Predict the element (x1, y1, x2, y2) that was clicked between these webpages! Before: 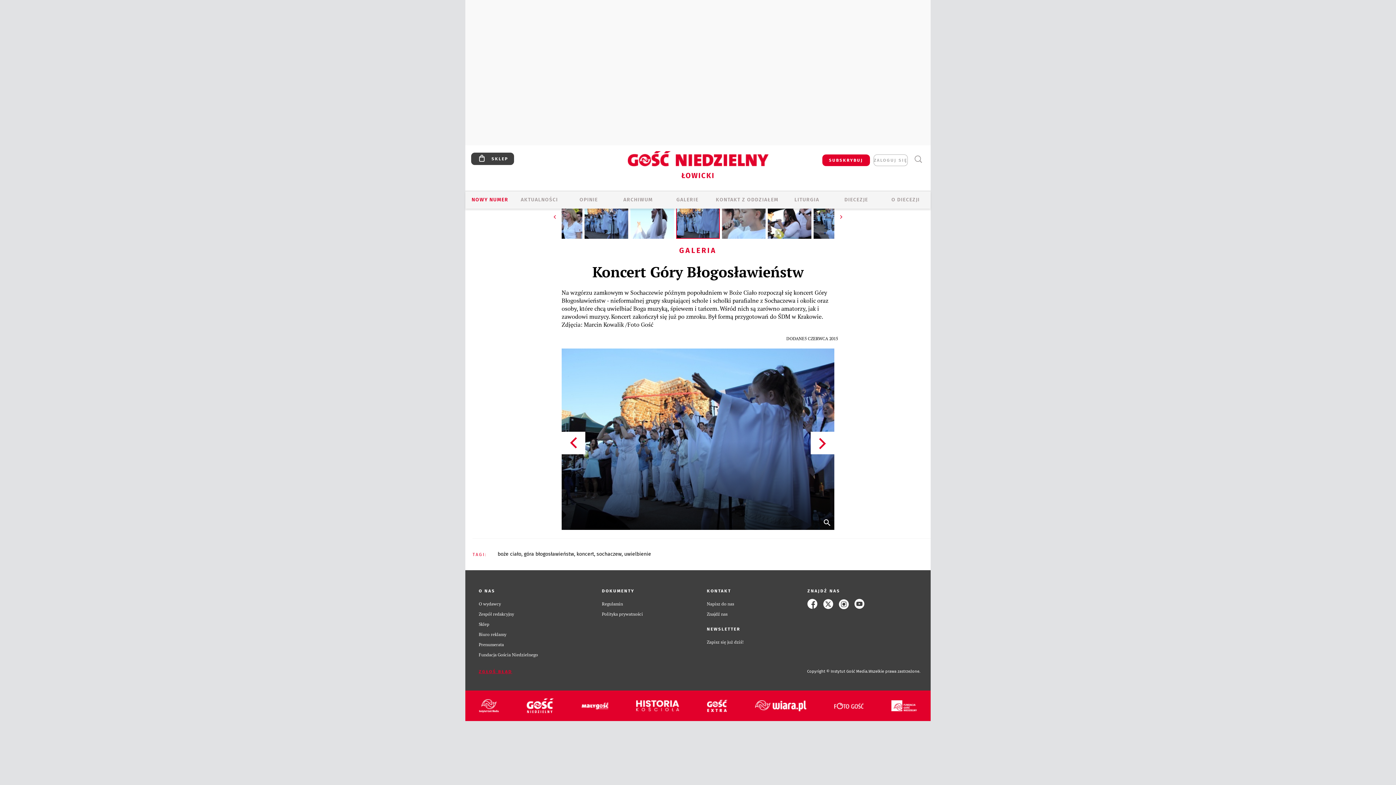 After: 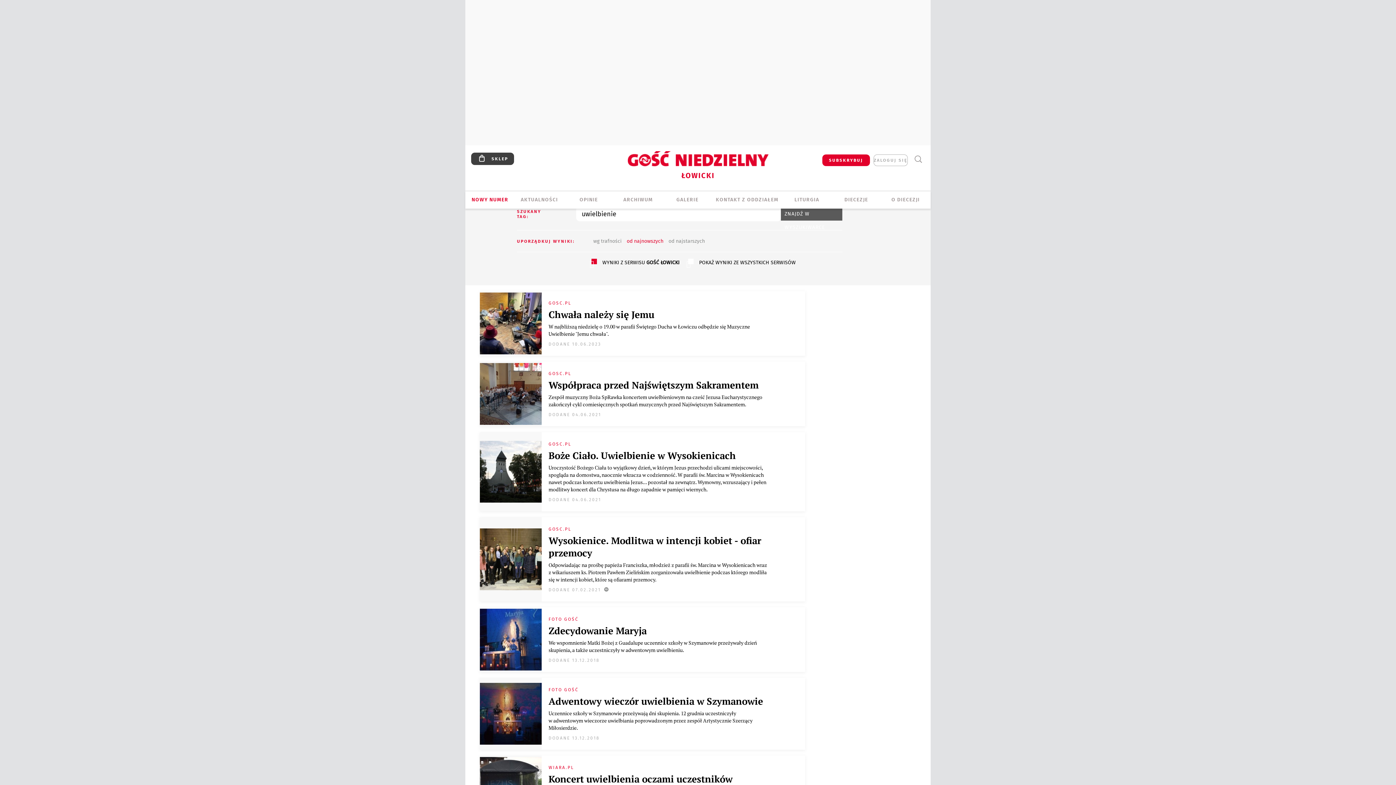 Action: bbox: (624, 551, 651, 557) label: uwielbienie